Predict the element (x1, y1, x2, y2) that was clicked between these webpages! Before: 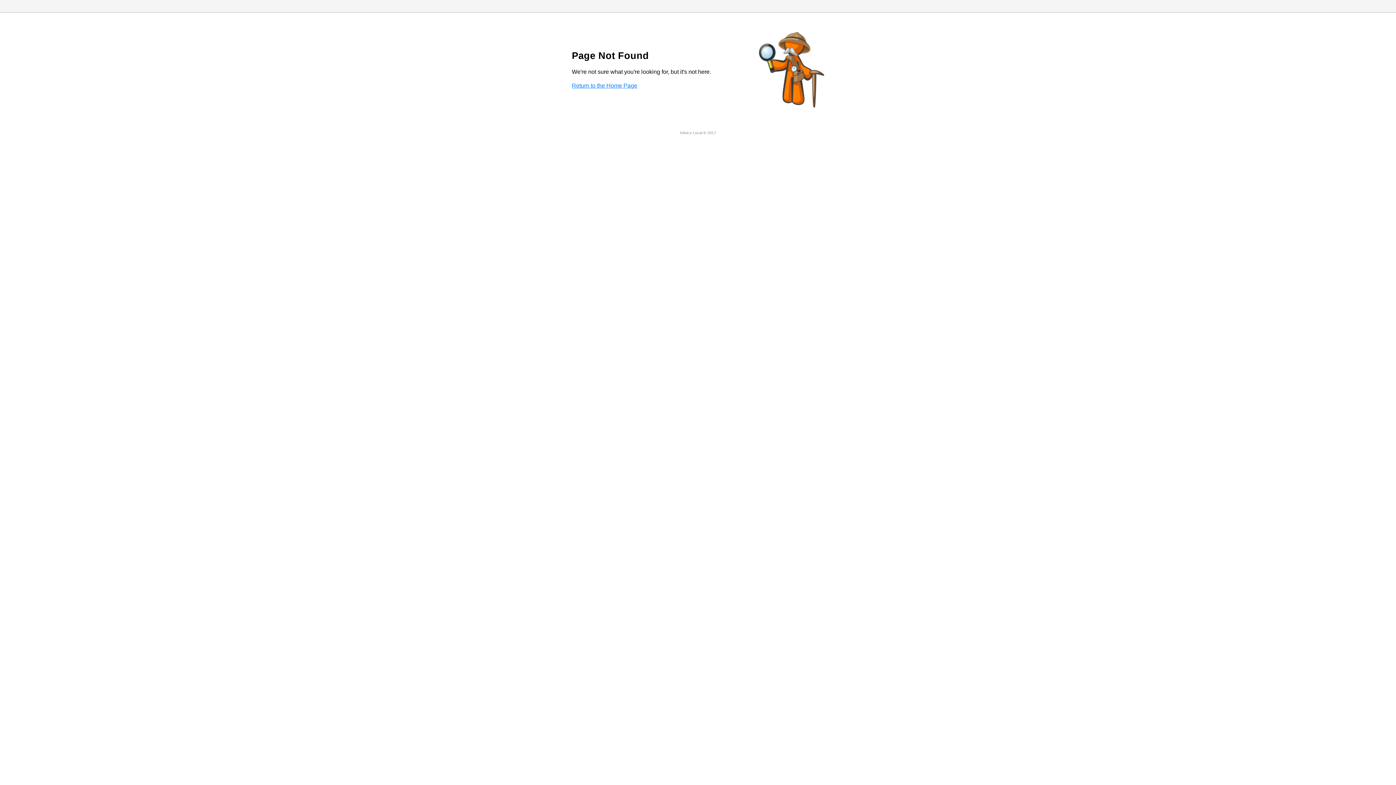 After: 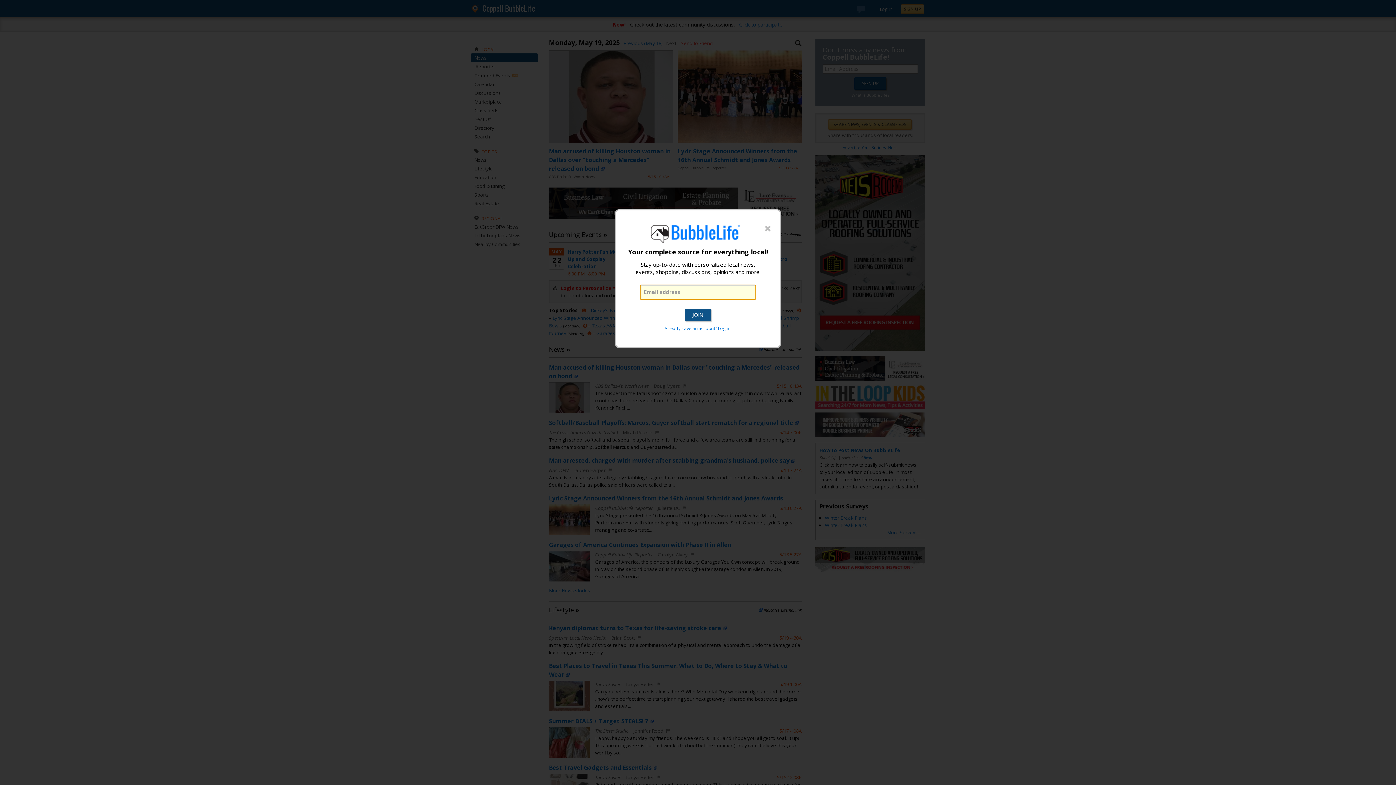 Action: label: Return to the Home Page bbox: (572, 82, 637, 88)